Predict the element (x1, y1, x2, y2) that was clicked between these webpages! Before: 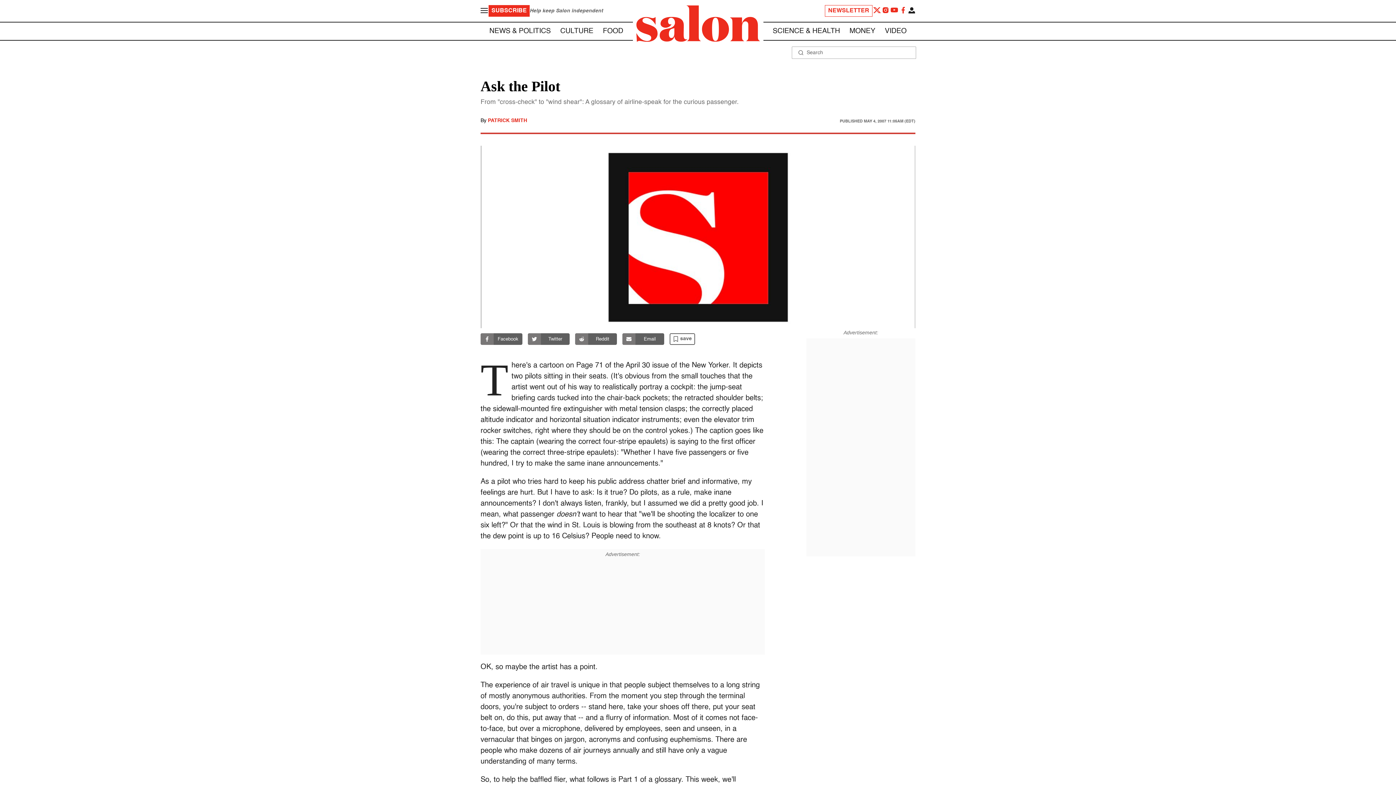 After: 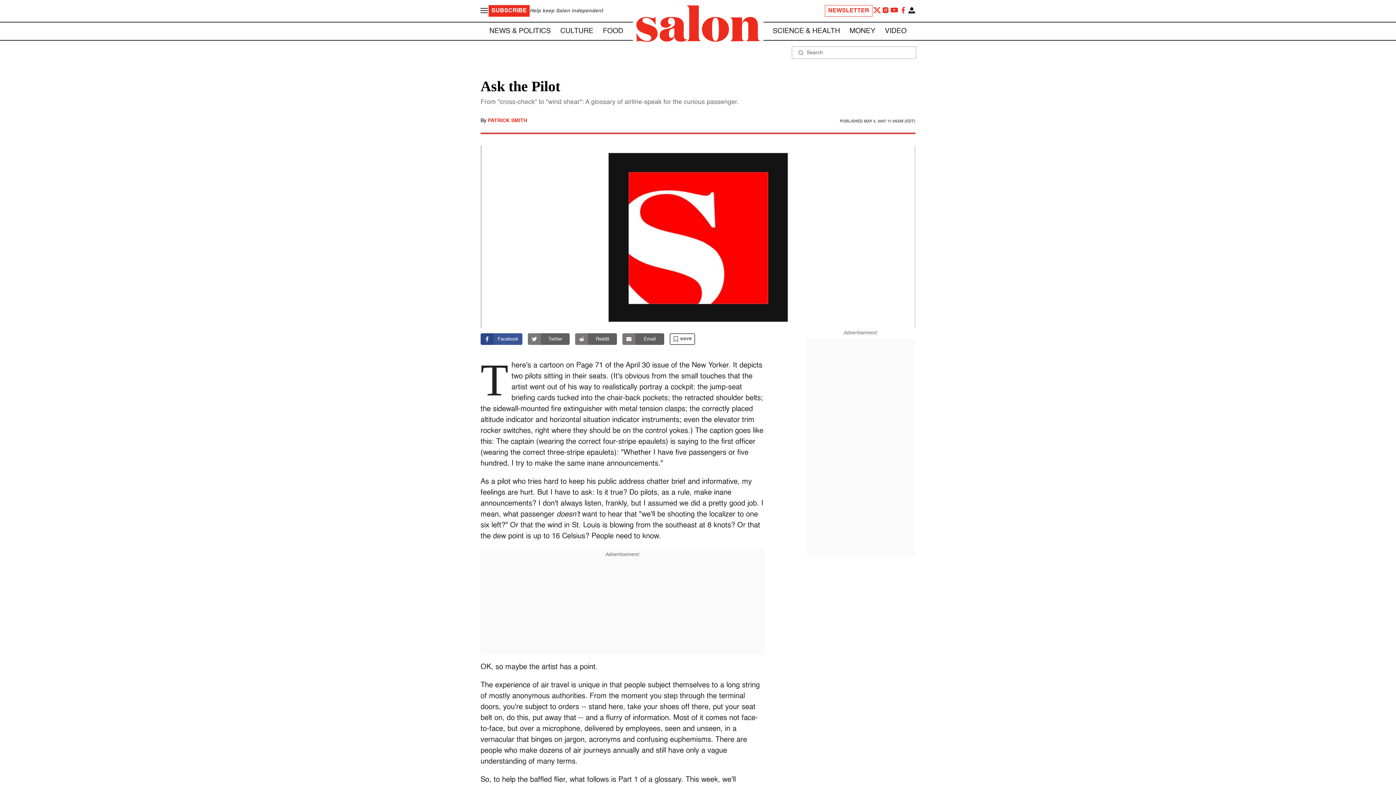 Action: label: Facebook bbox: (480, 333, 522, 345)